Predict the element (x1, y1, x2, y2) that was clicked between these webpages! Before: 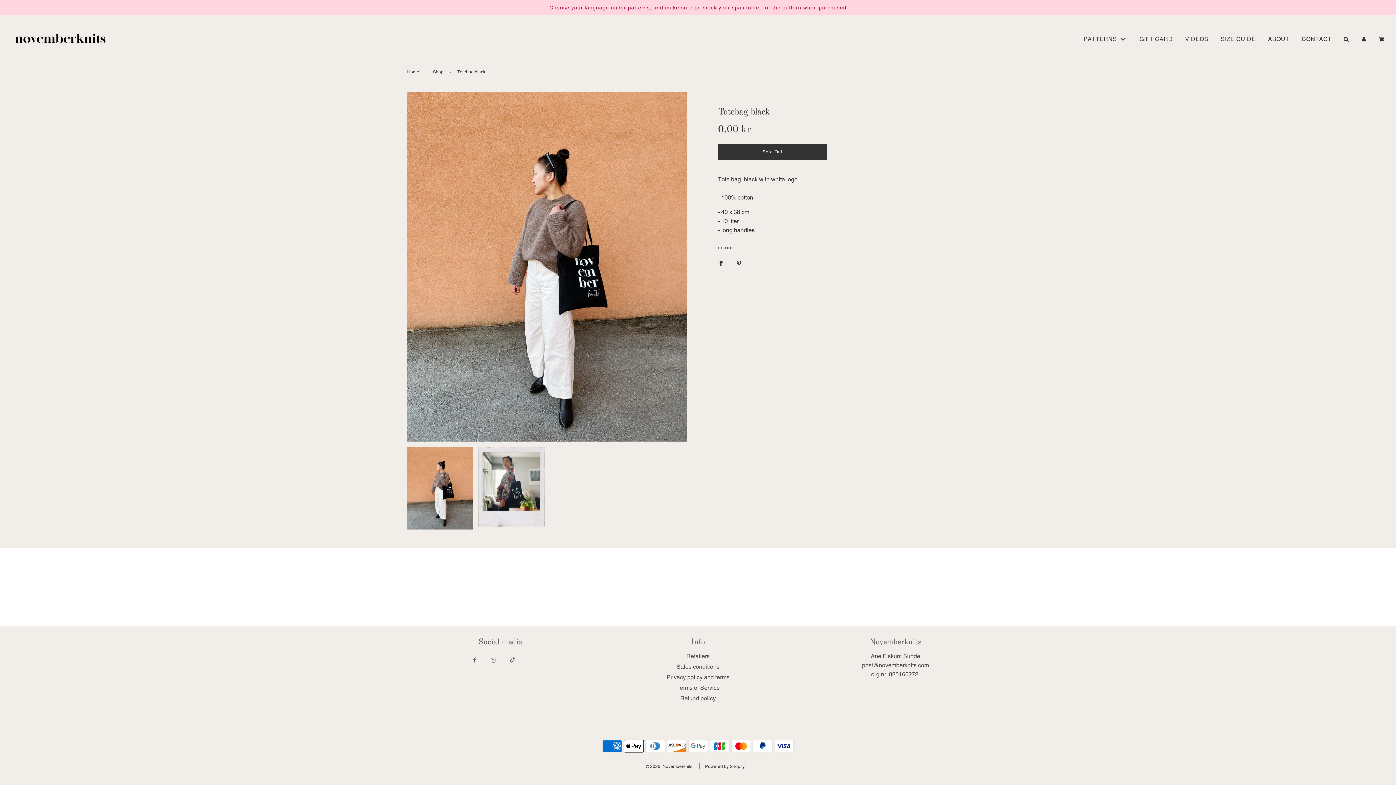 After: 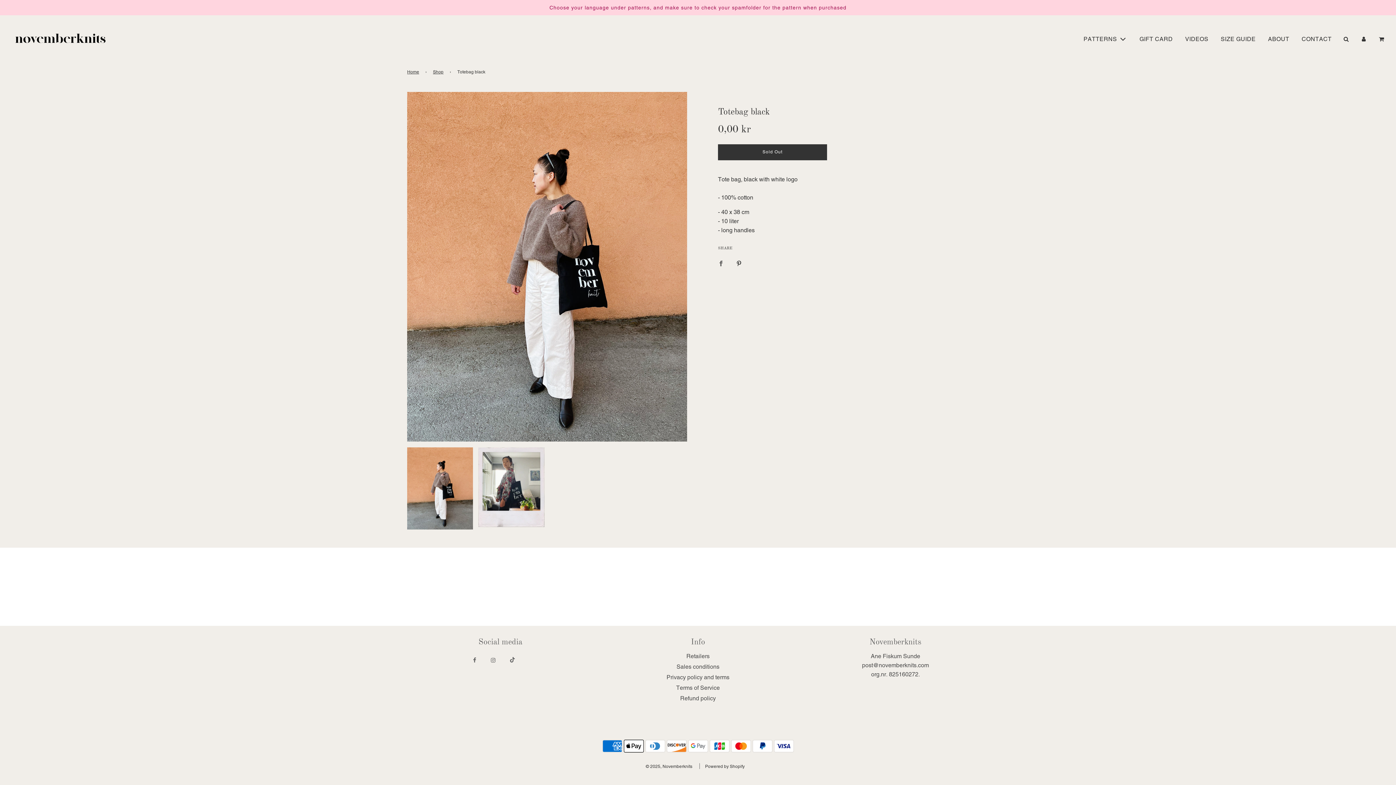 Action: bbox: (712, 253, 729, 273) label: Share on Facebook